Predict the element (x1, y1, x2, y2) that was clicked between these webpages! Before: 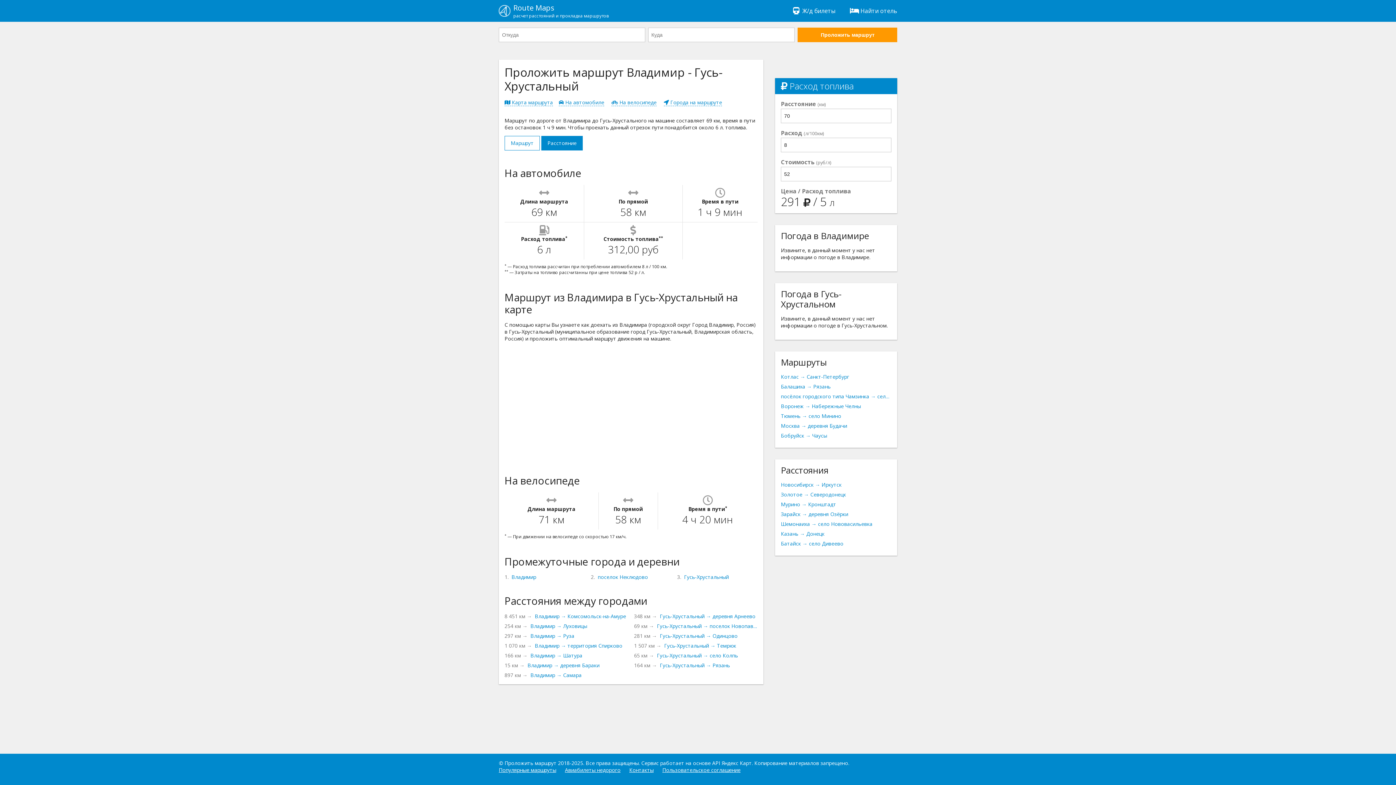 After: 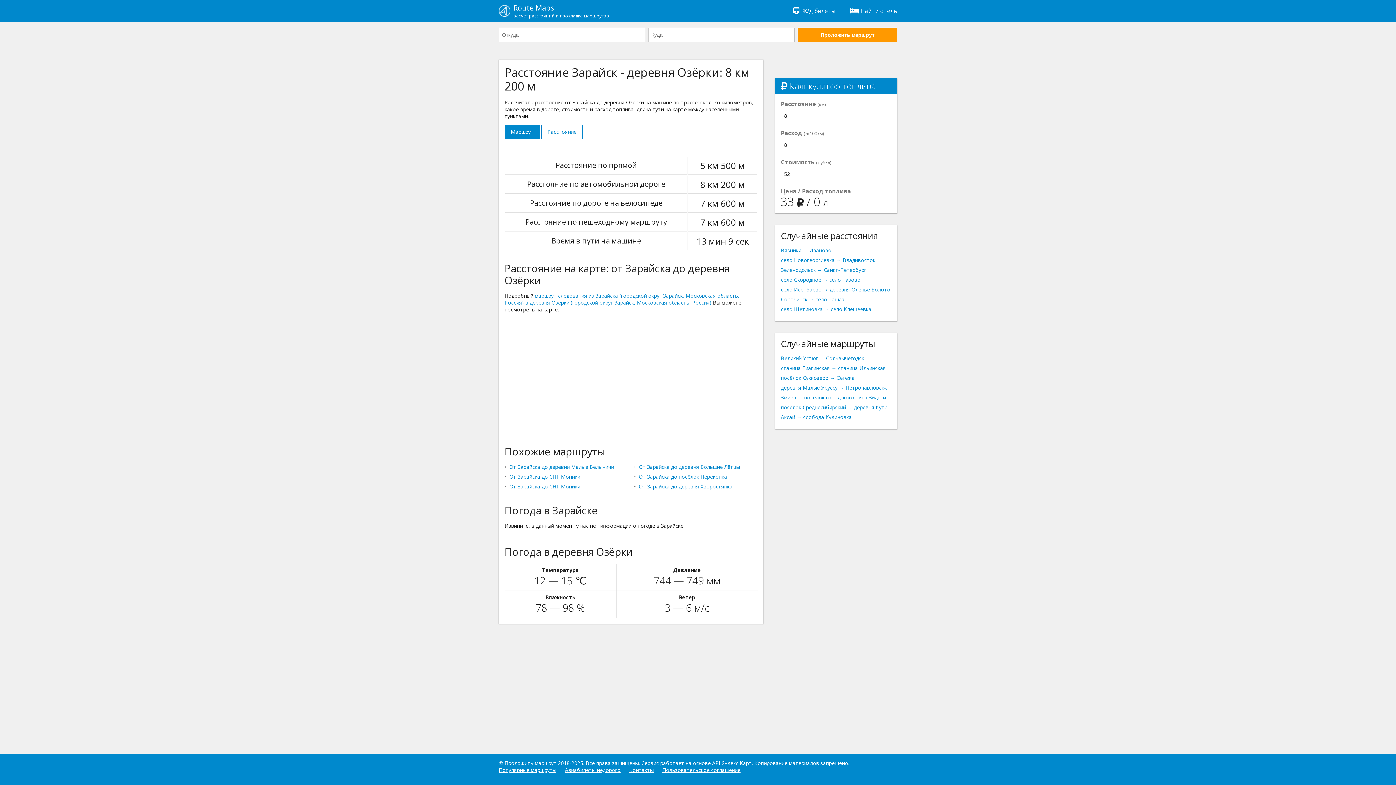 Action: label: Зарайск → деревня Озёрки bbox: (781, 510, 848, 517)